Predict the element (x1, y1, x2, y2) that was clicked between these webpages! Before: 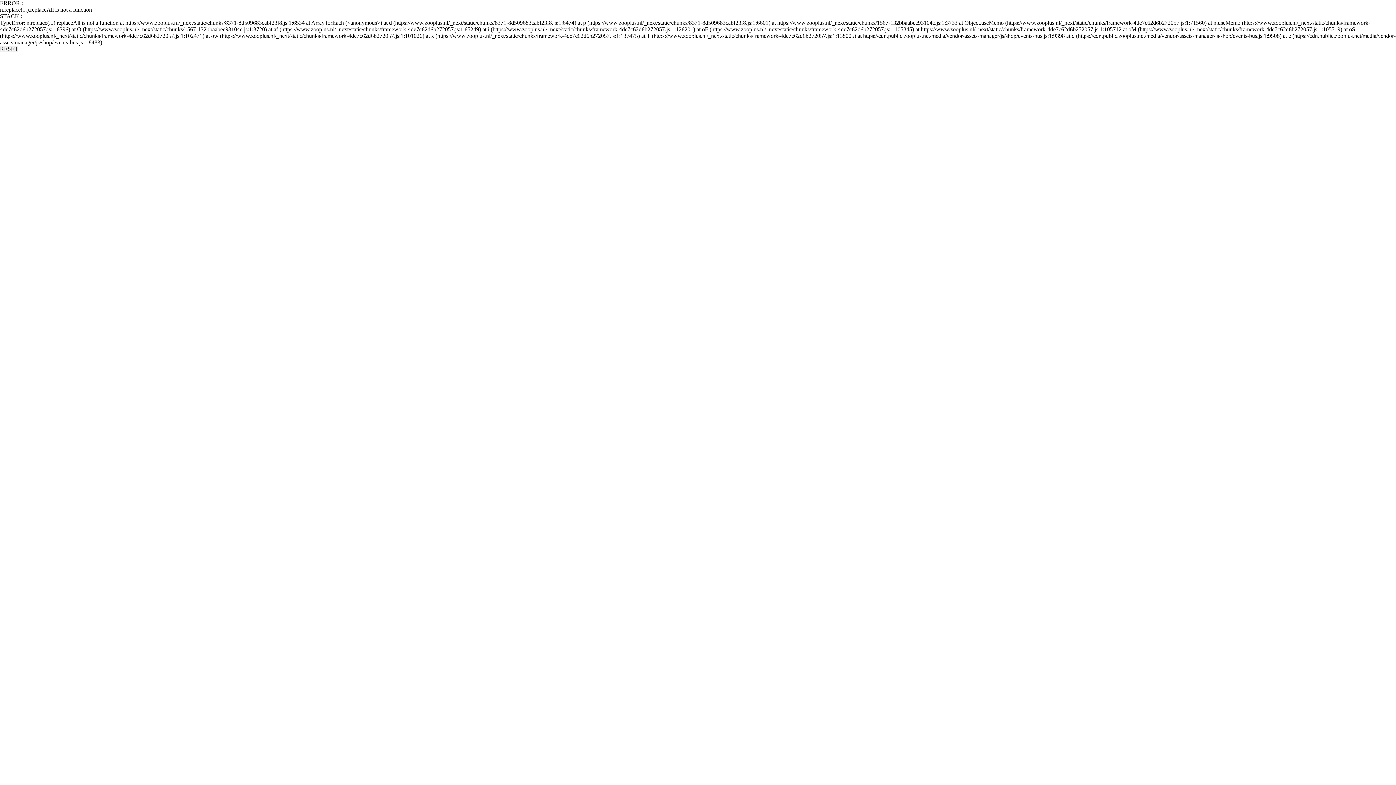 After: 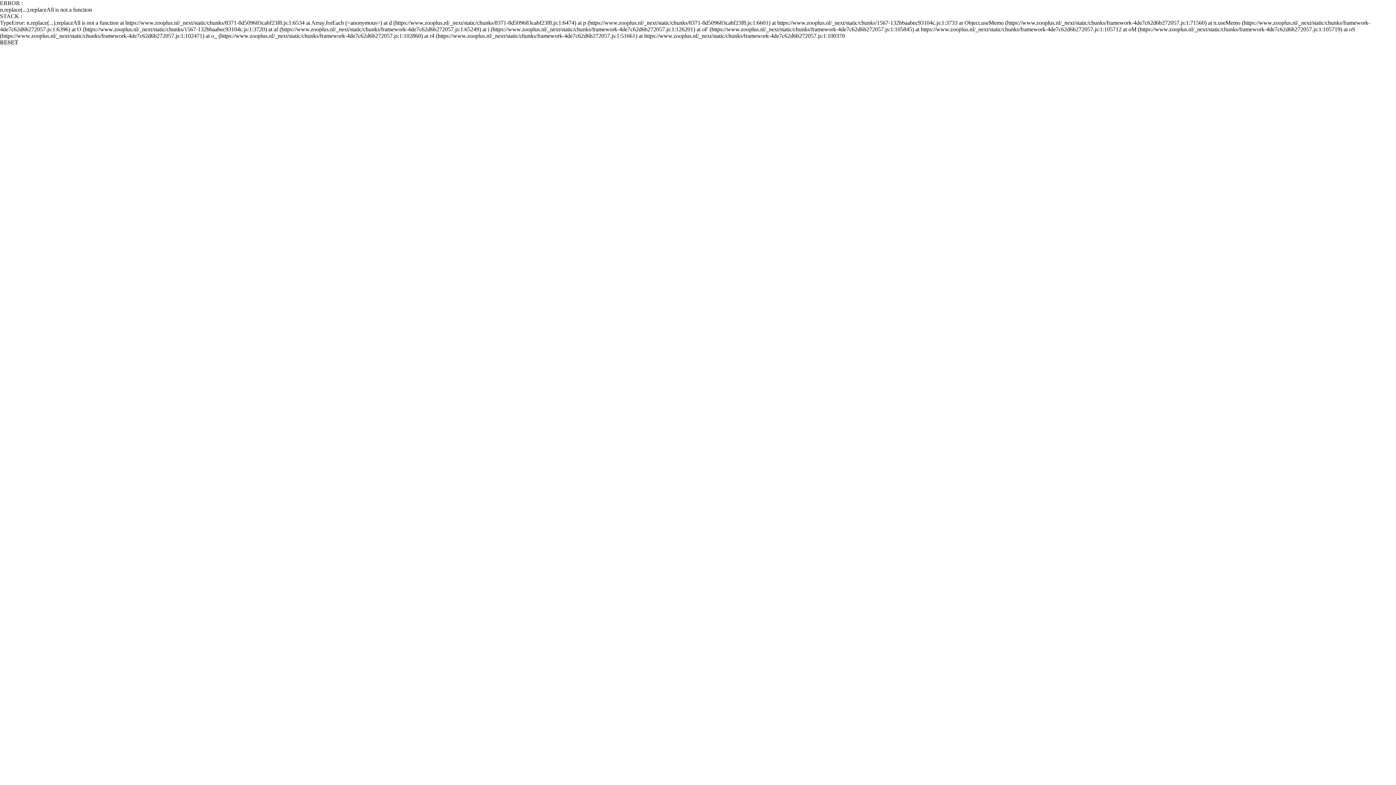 Action: label: RESET bbox: (0, 45, 18, 52)